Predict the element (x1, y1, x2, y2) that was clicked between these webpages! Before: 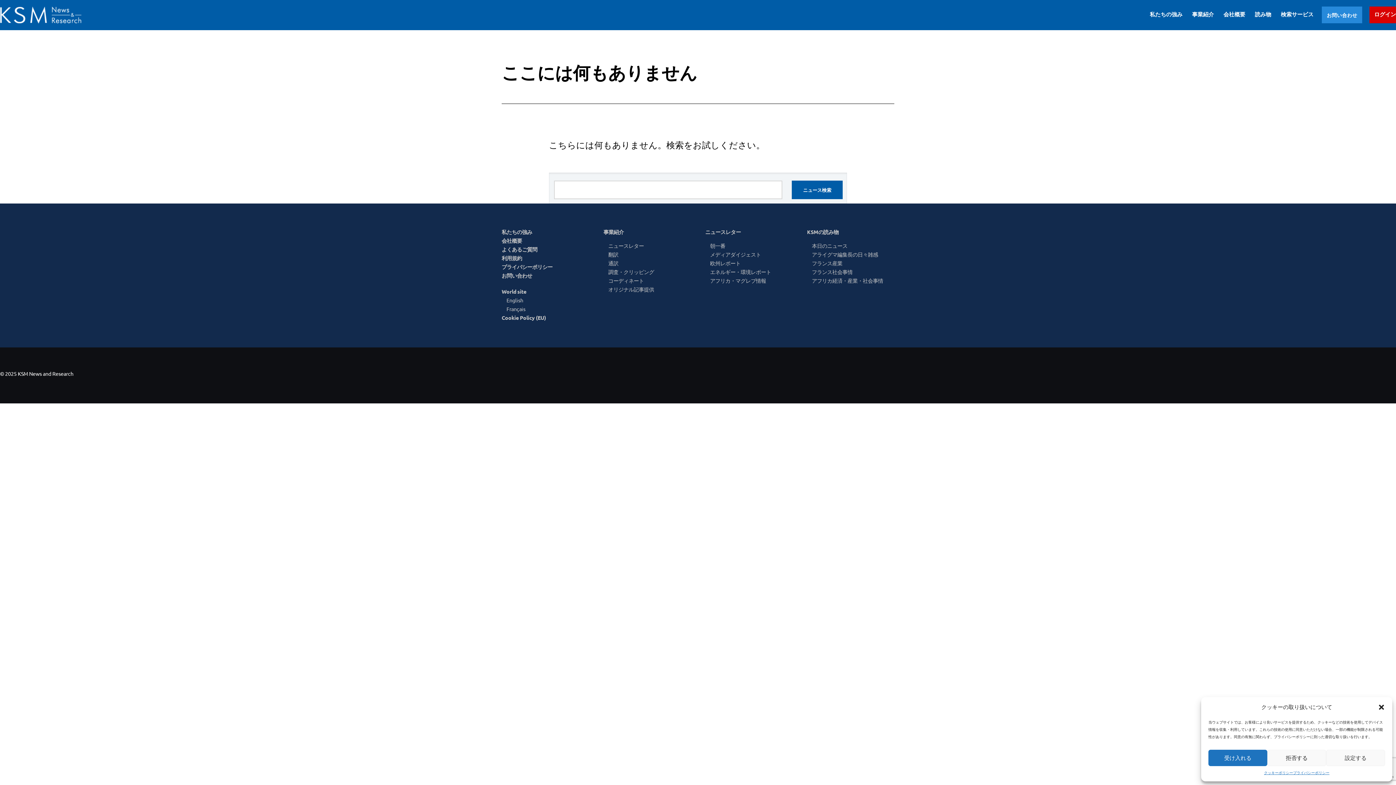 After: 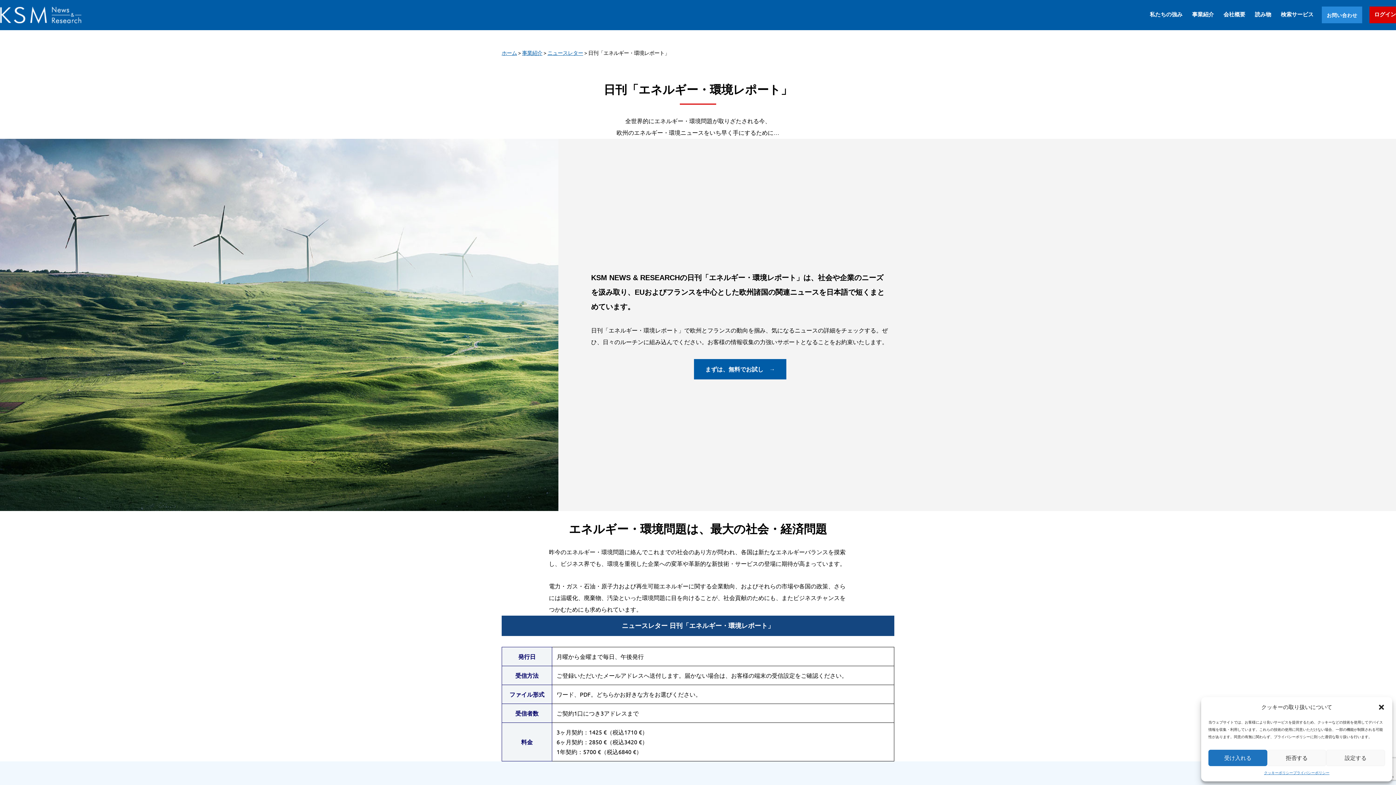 Action: bbox: (710, 268, 771, 275) label: エネルギー・環境レポート